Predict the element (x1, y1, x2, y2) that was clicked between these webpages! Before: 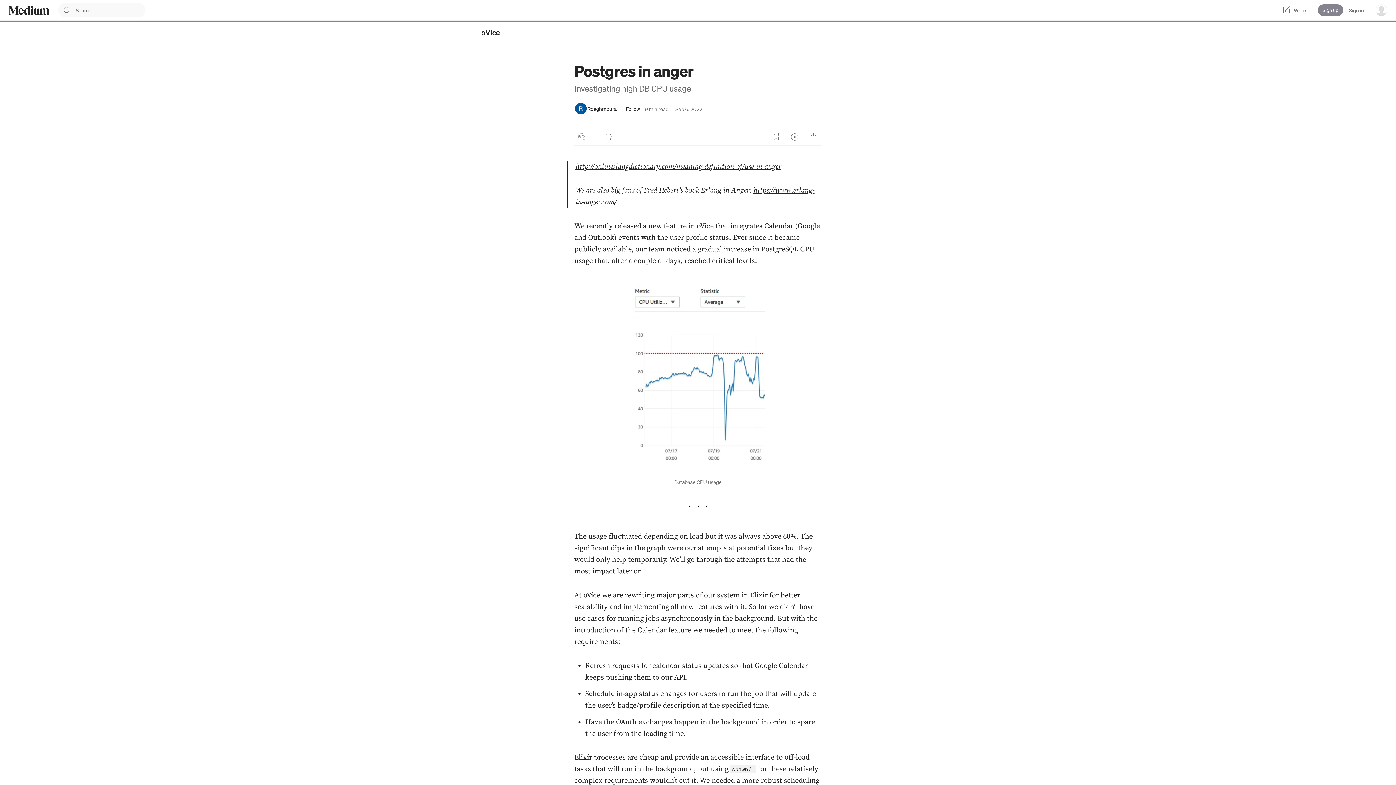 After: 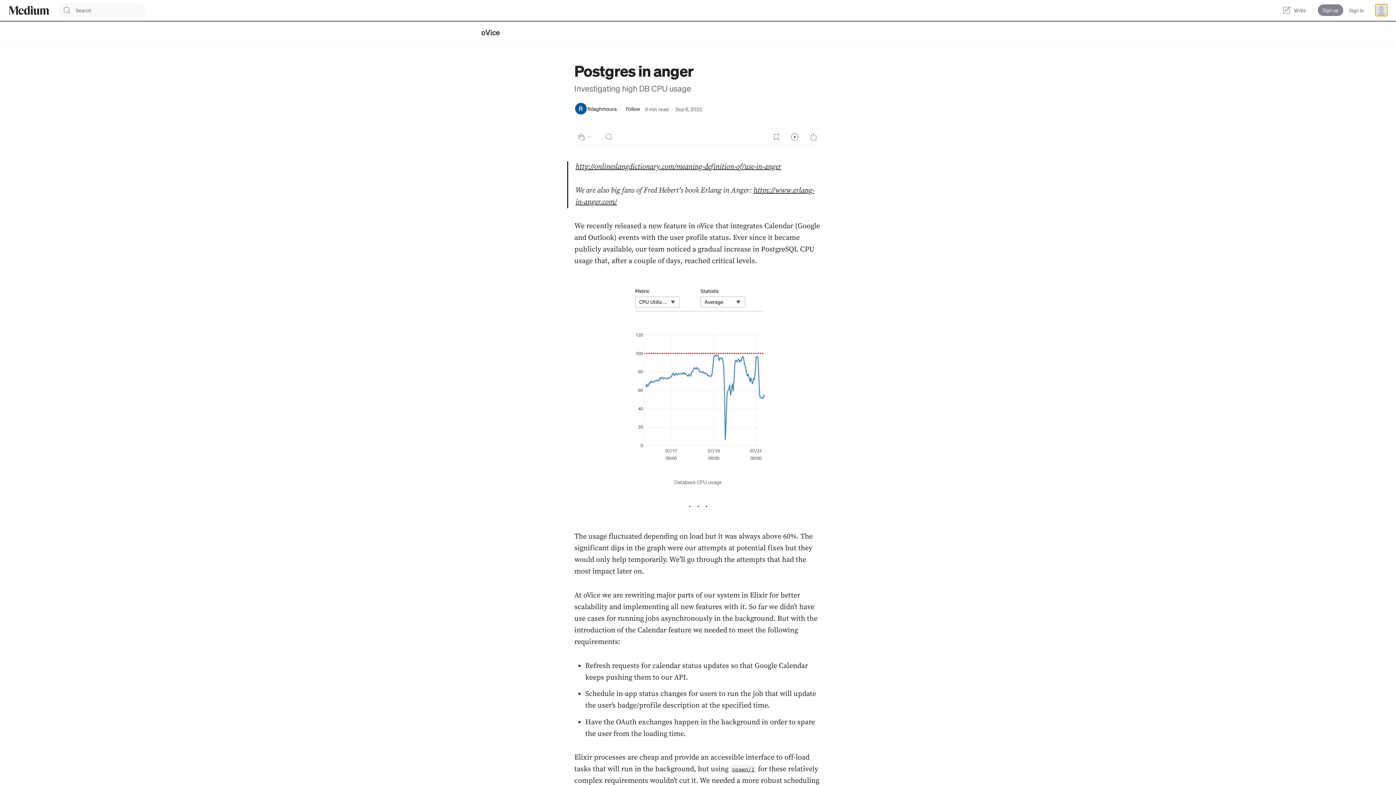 Action: bbox: (1376, 4, 1387, 16) label: user options menu